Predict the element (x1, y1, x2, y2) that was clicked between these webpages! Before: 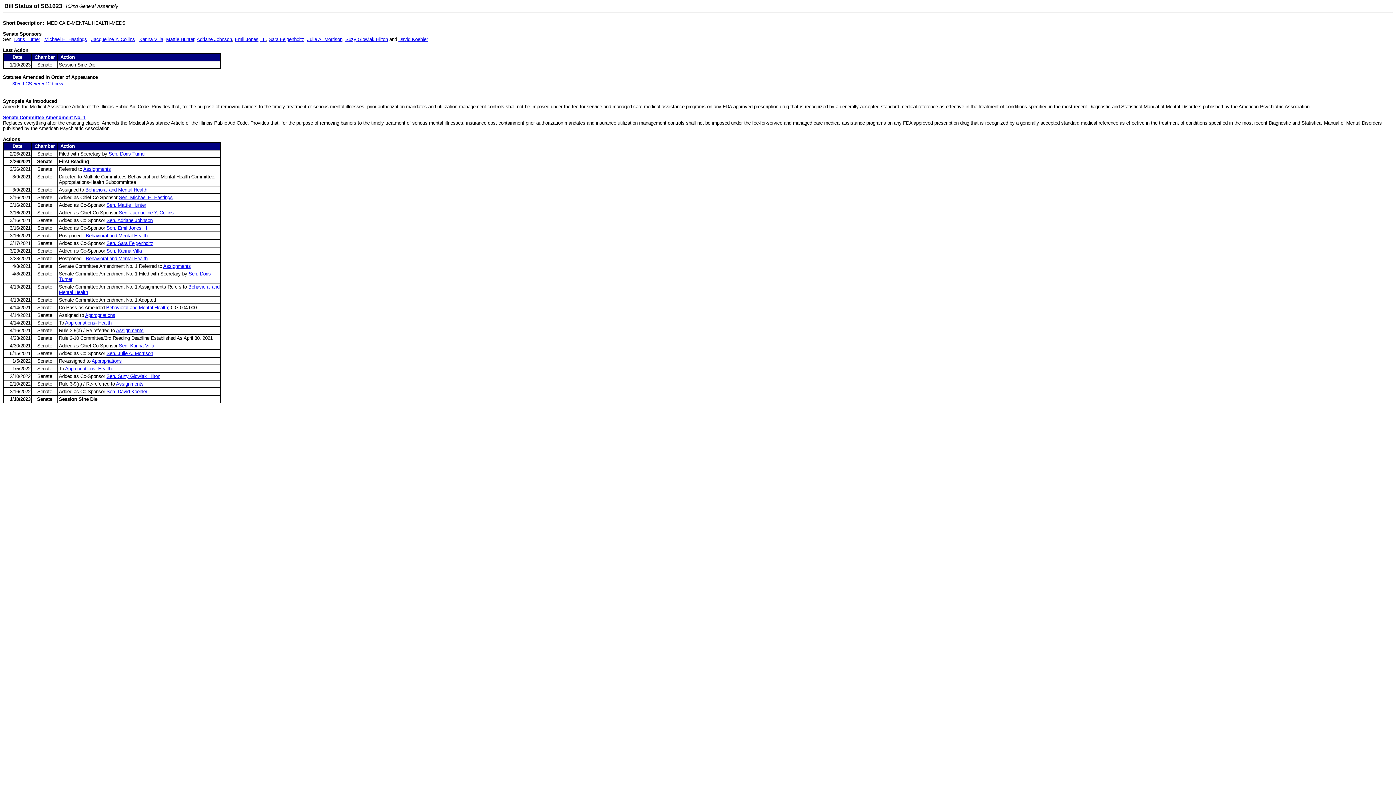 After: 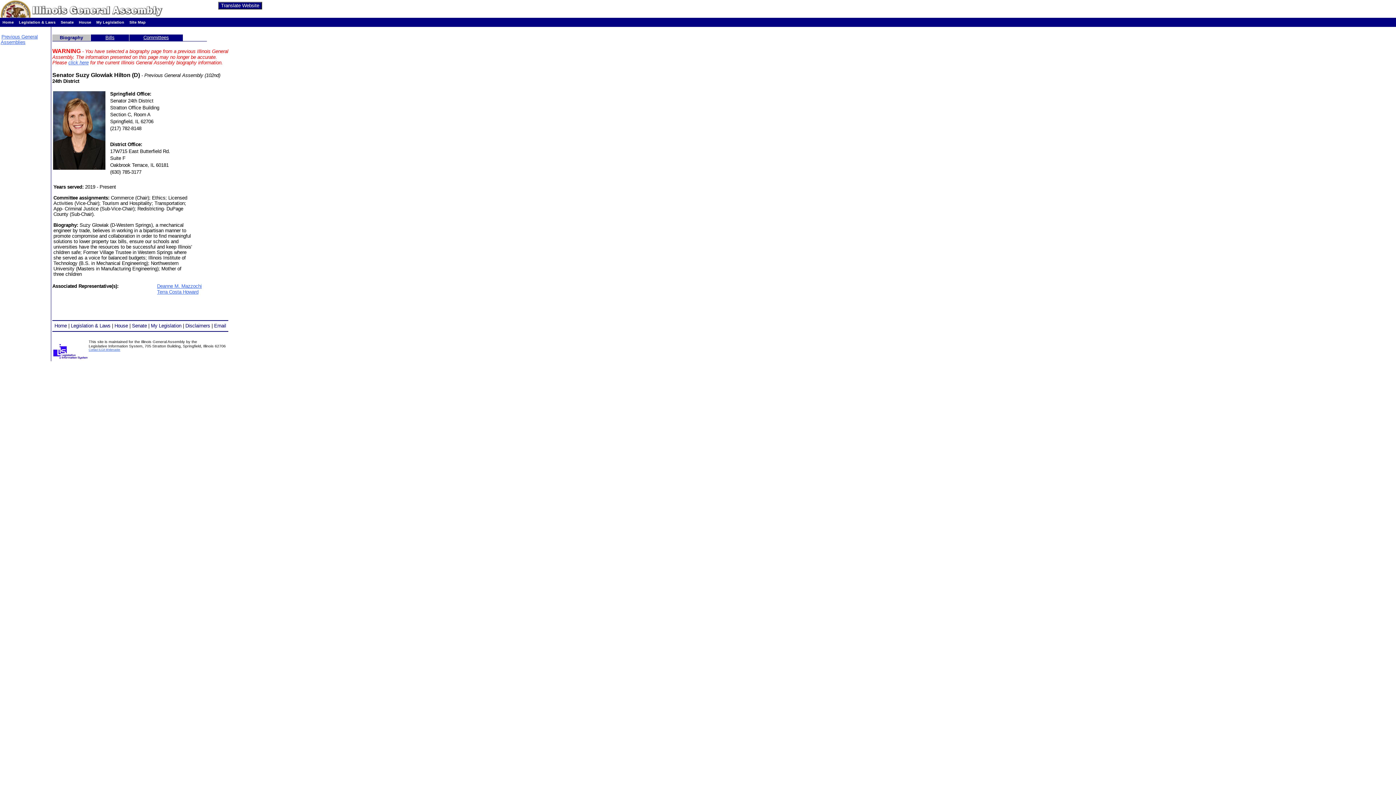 Action: bbox: (106, 373, 160, 379) label: Sen. Suzy Glowiak Hilton